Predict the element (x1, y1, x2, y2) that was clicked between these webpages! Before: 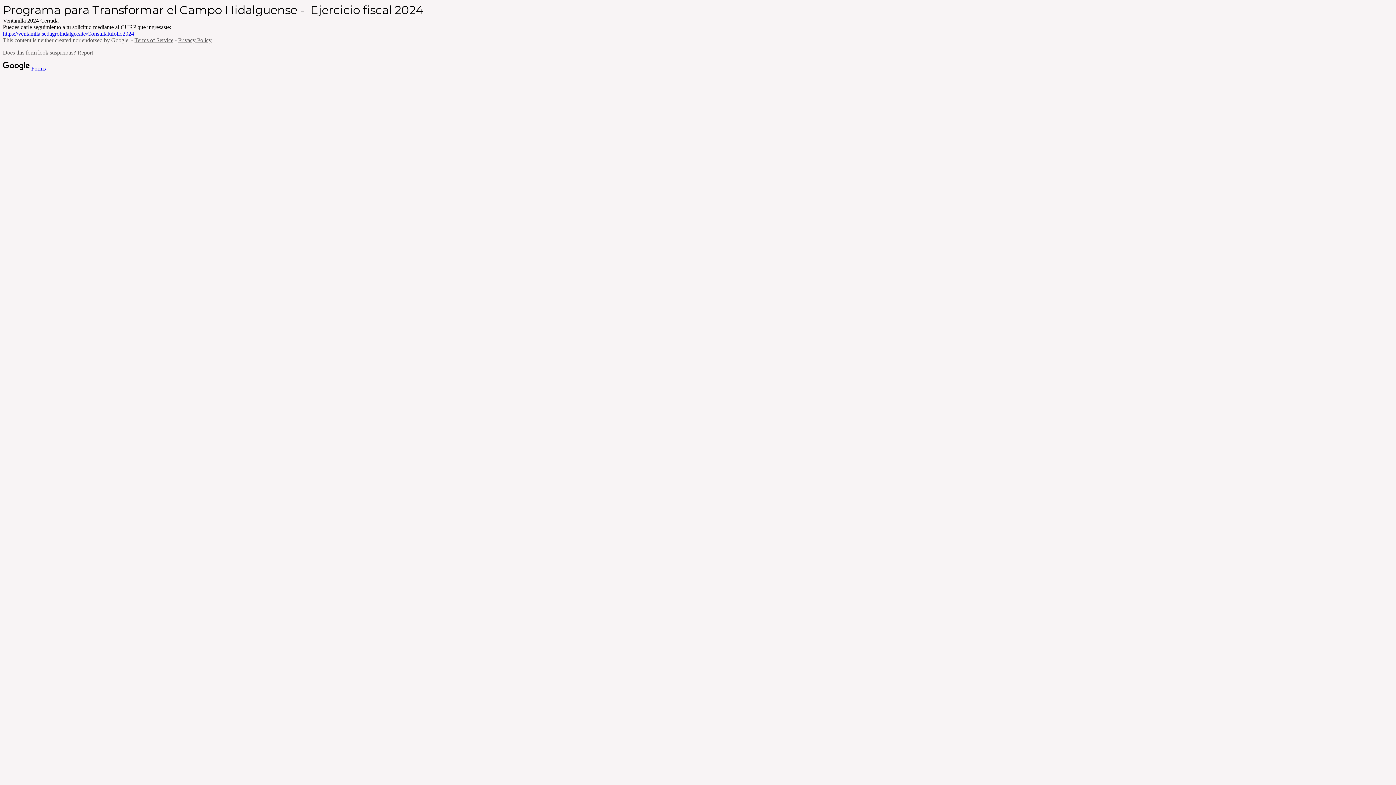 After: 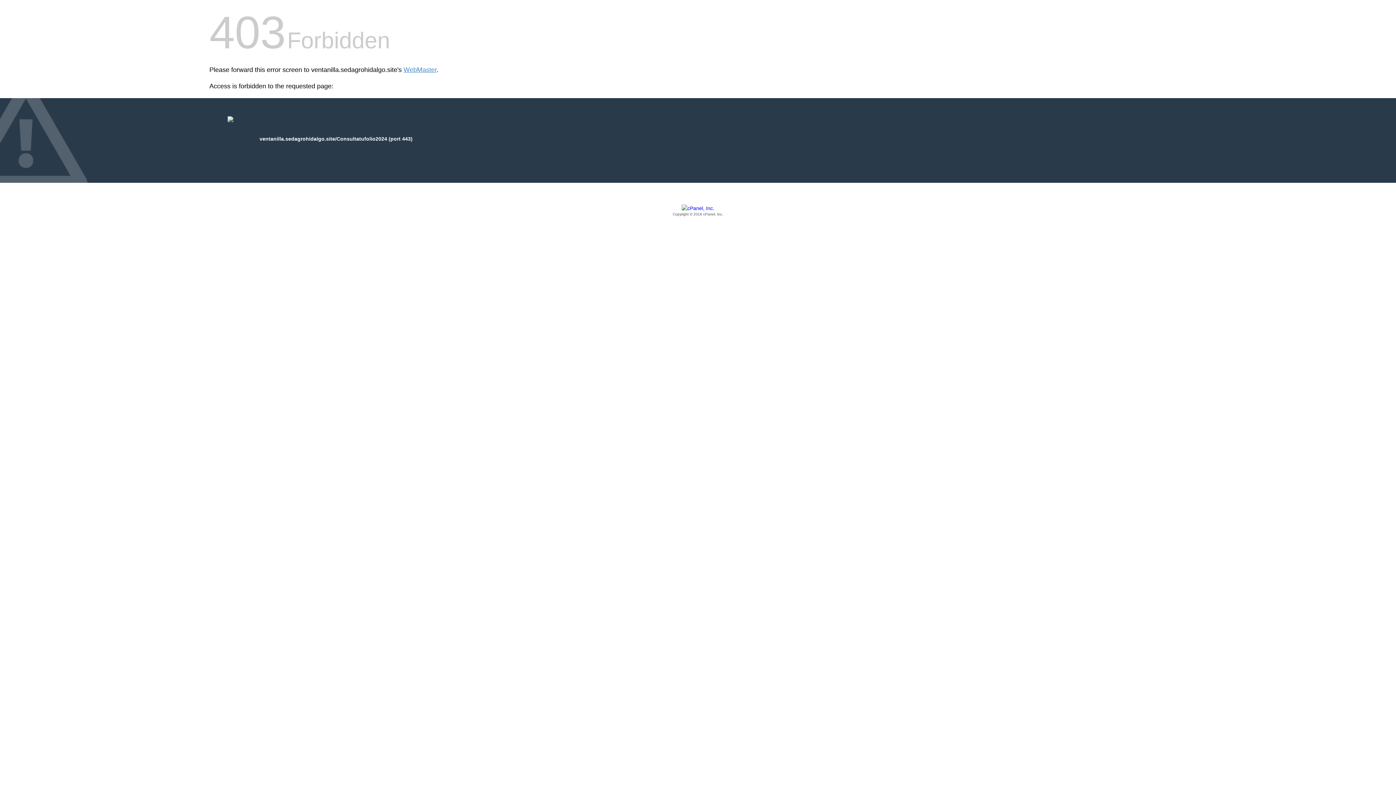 Action: label: https://ventanilla.sedagrohidalgo.site/Consultatufolio2024 bbox: (2, 30, 134, 36)